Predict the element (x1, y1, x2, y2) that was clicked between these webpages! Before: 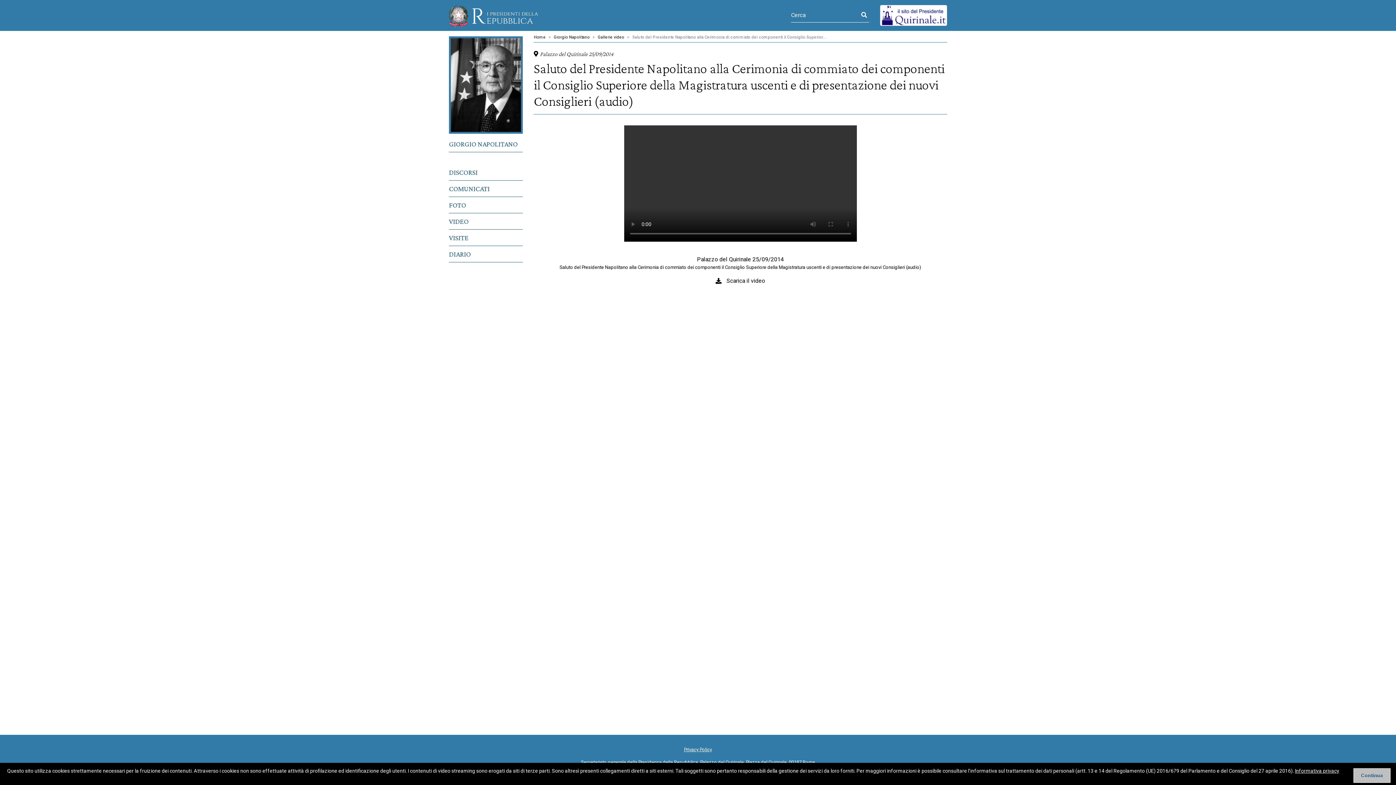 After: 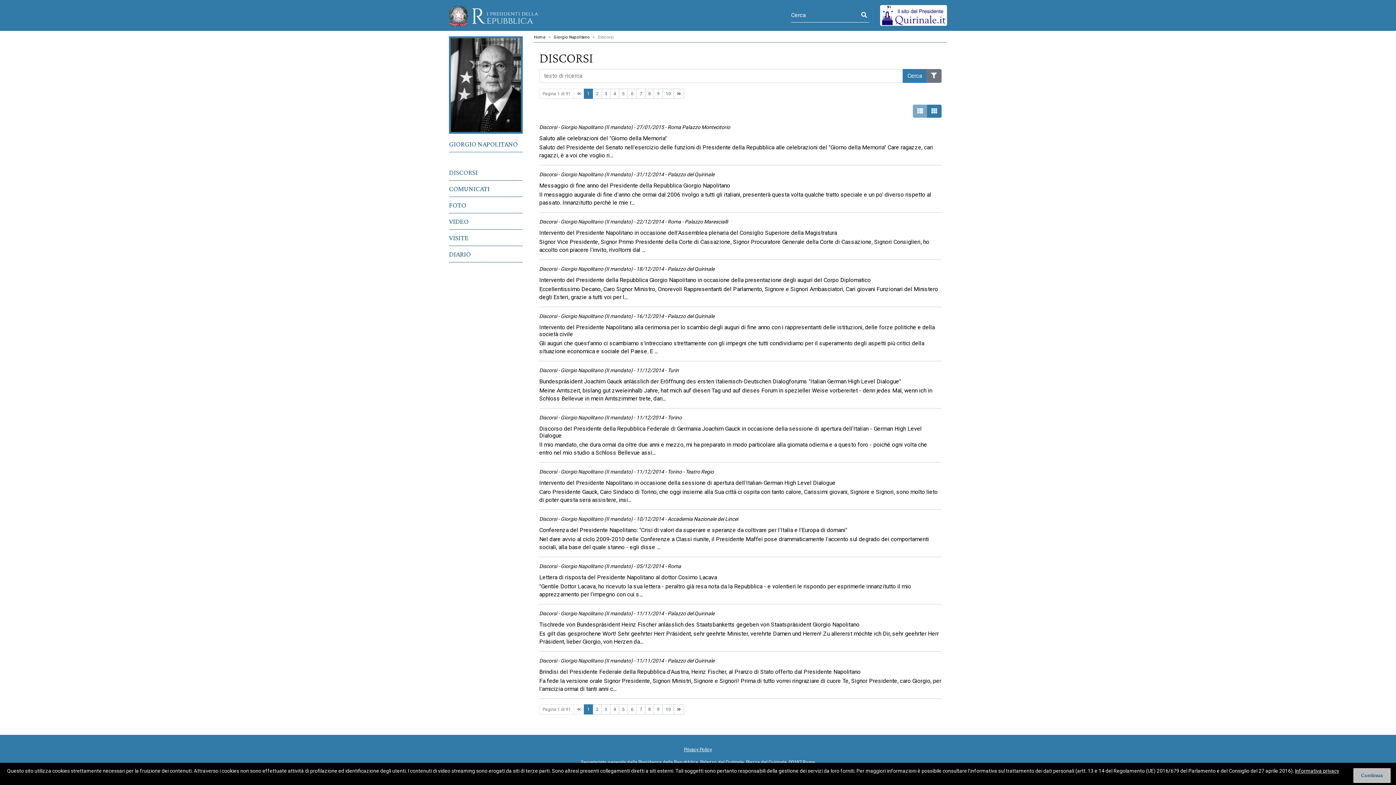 Action: bbox: (449, 167, 523, 180) label: DISCORSI